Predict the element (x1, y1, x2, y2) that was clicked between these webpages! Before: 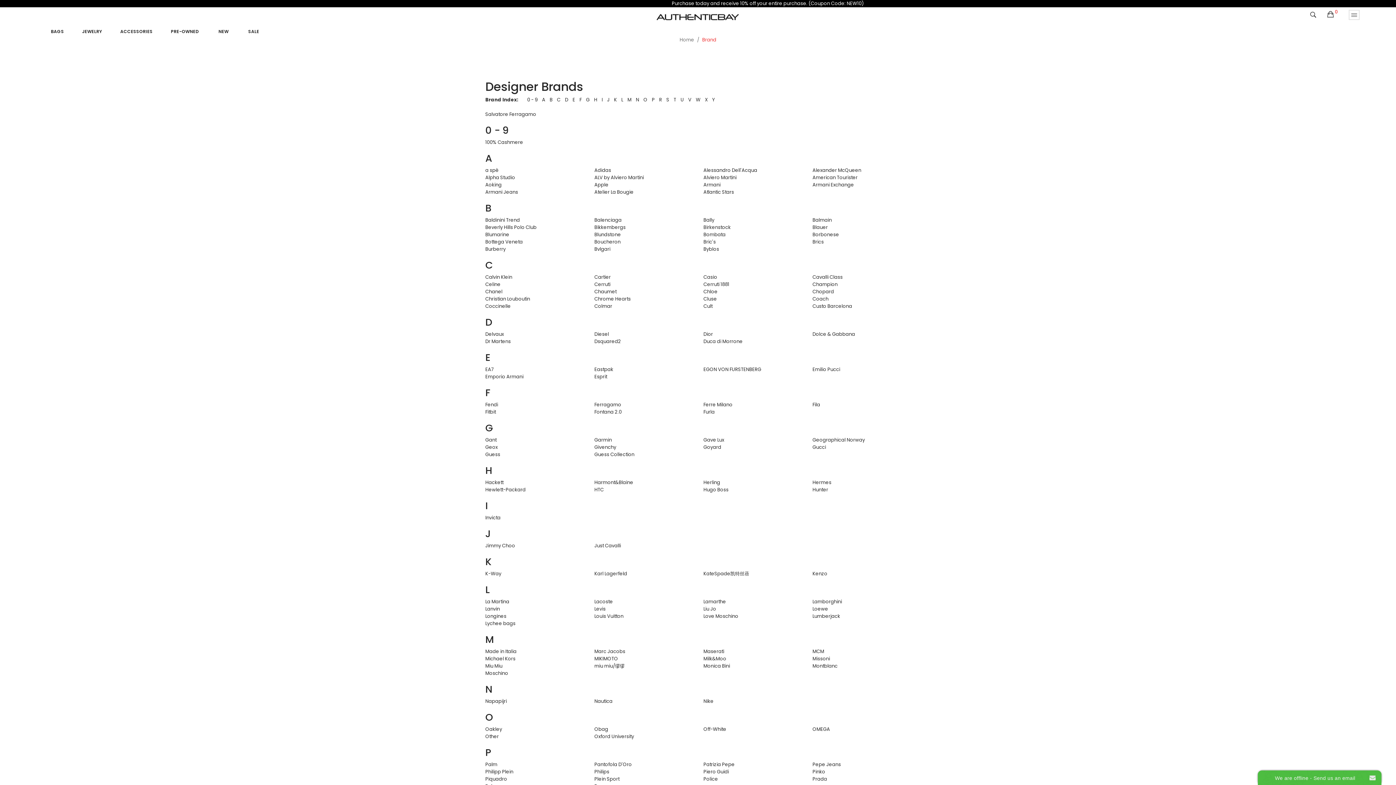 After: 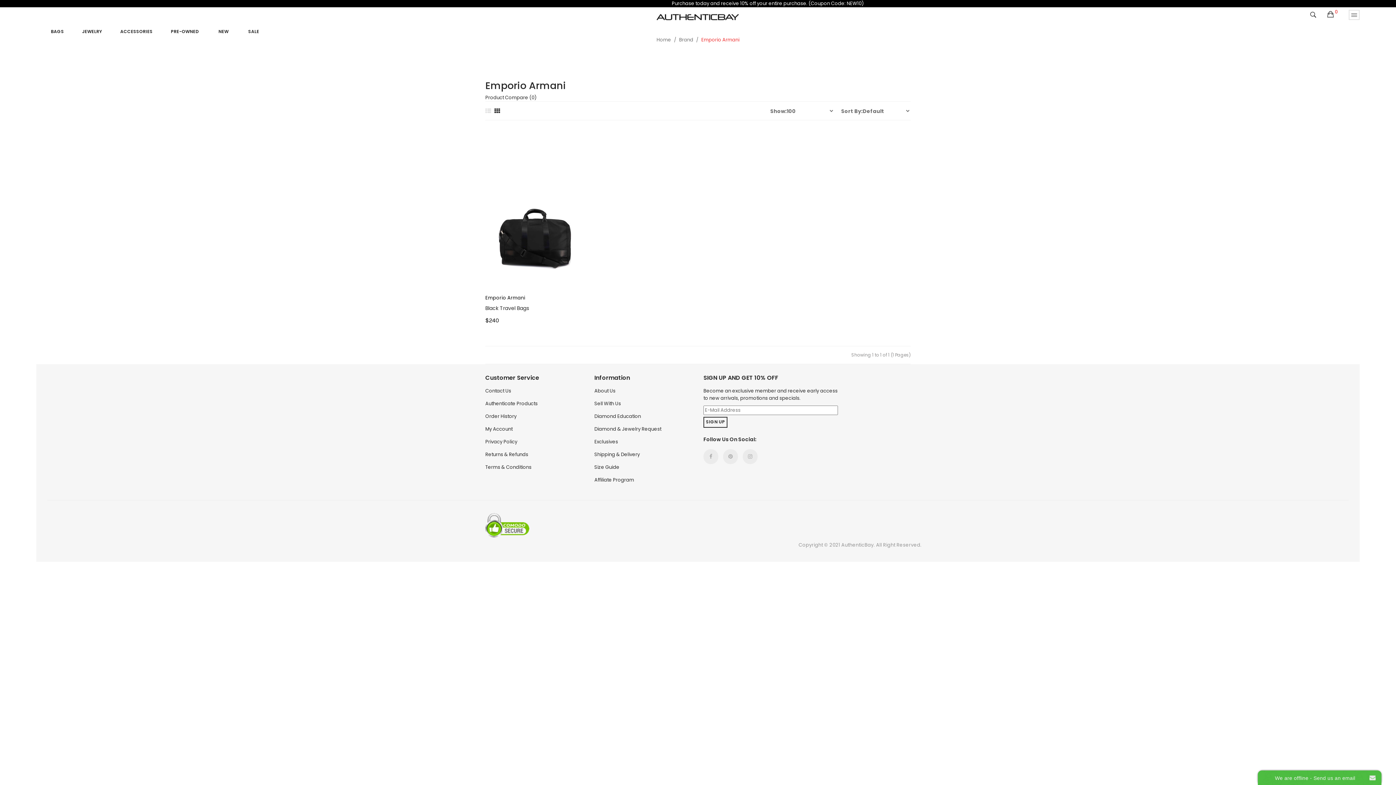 Action: label: Emporio Armani bbox: (485, 373, 523, 380)